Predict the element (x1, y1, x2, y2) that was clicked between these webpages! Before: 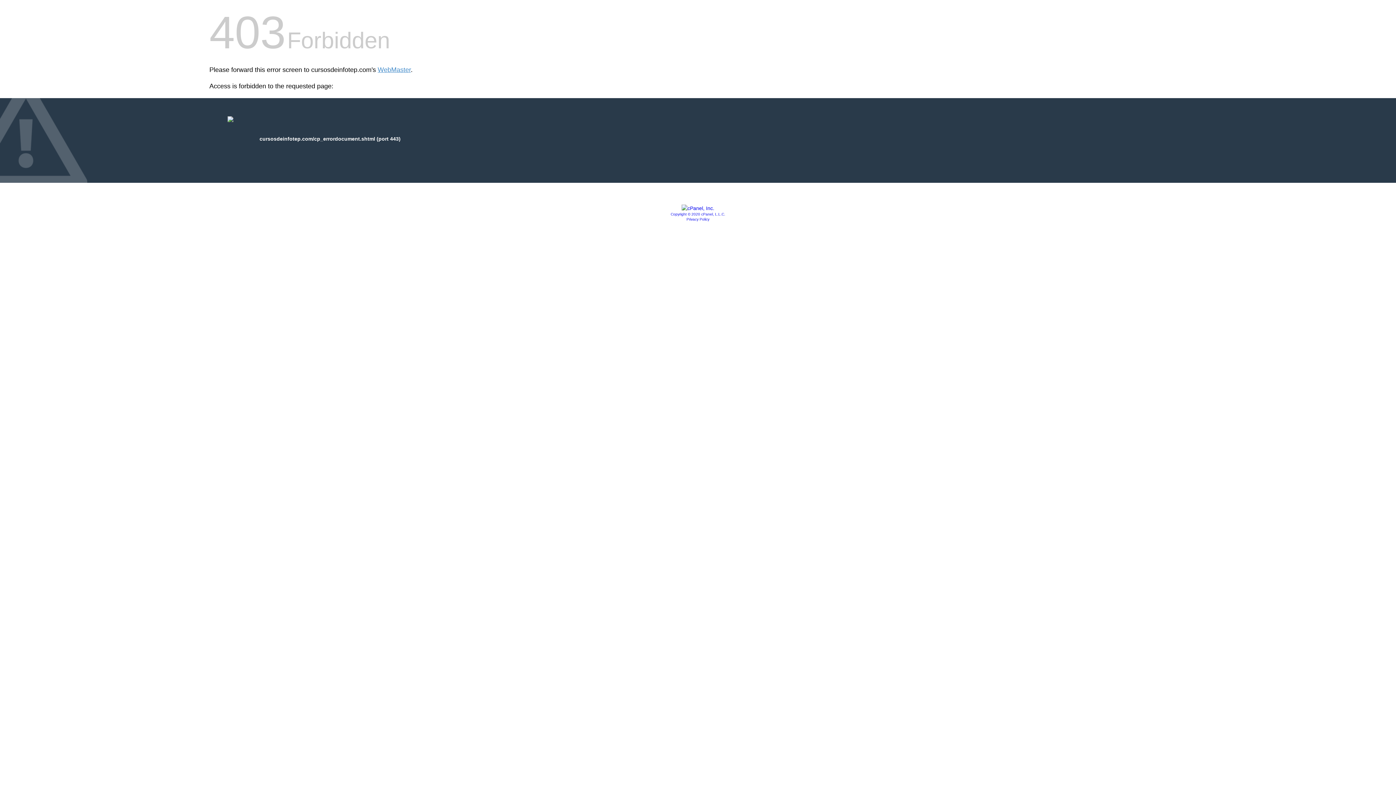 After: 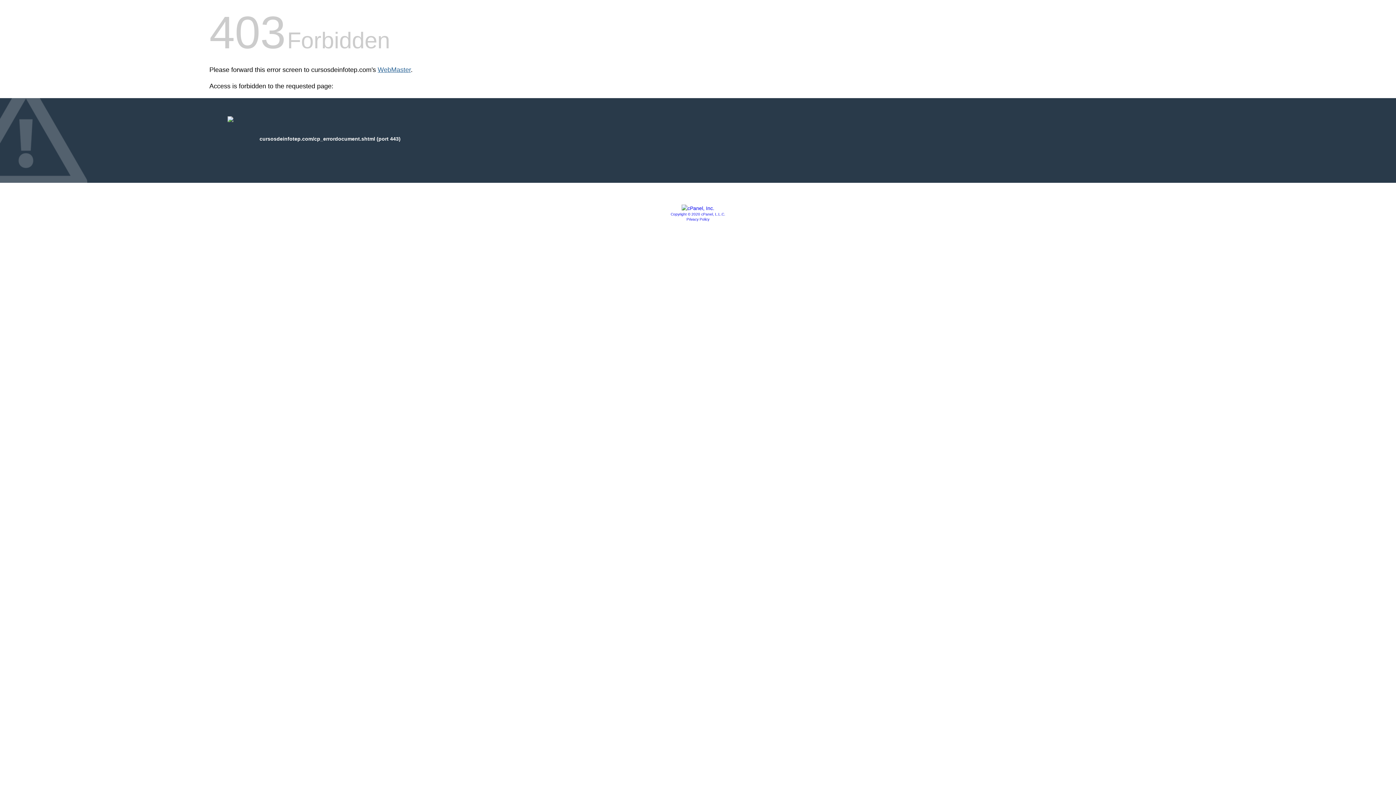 Action: bbox: (377, 66, 410, 73) label: WebMaster